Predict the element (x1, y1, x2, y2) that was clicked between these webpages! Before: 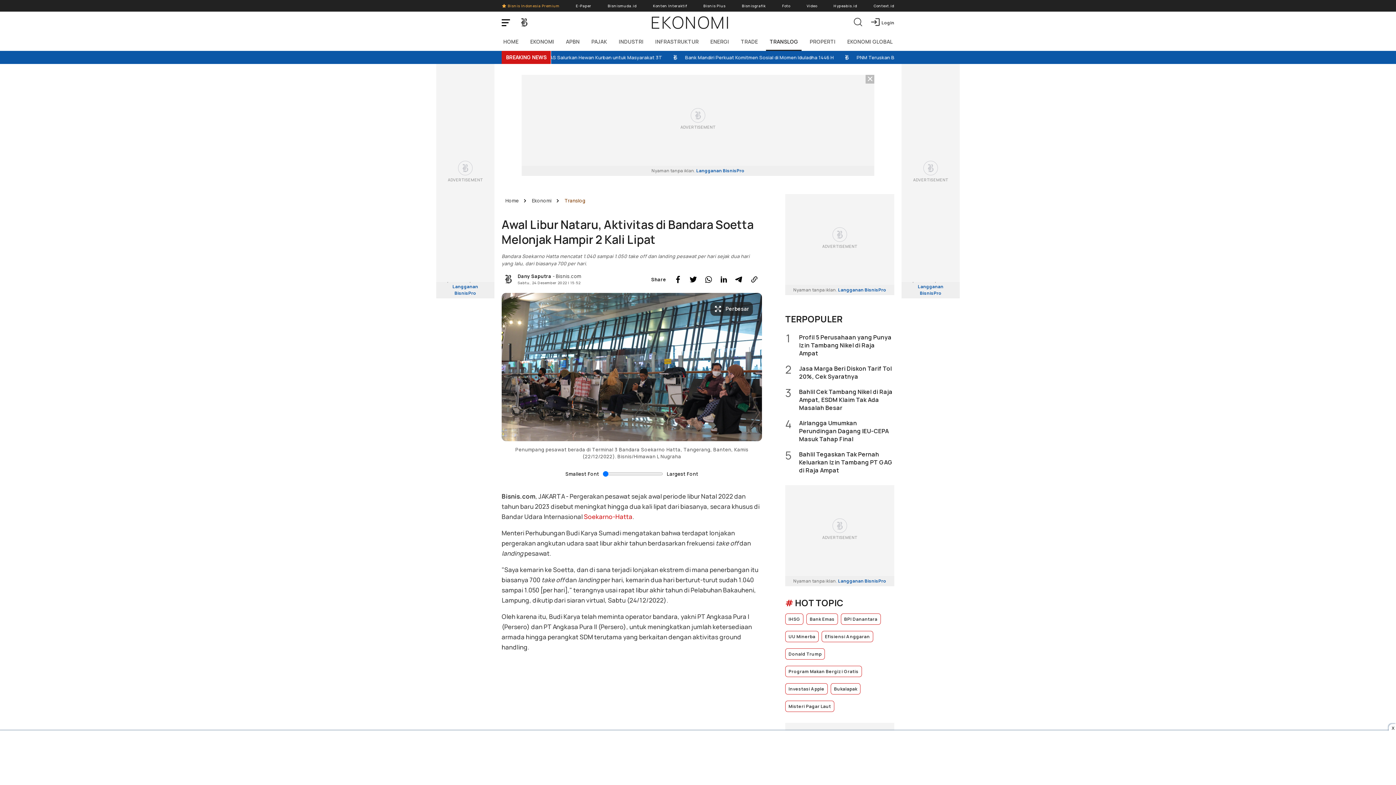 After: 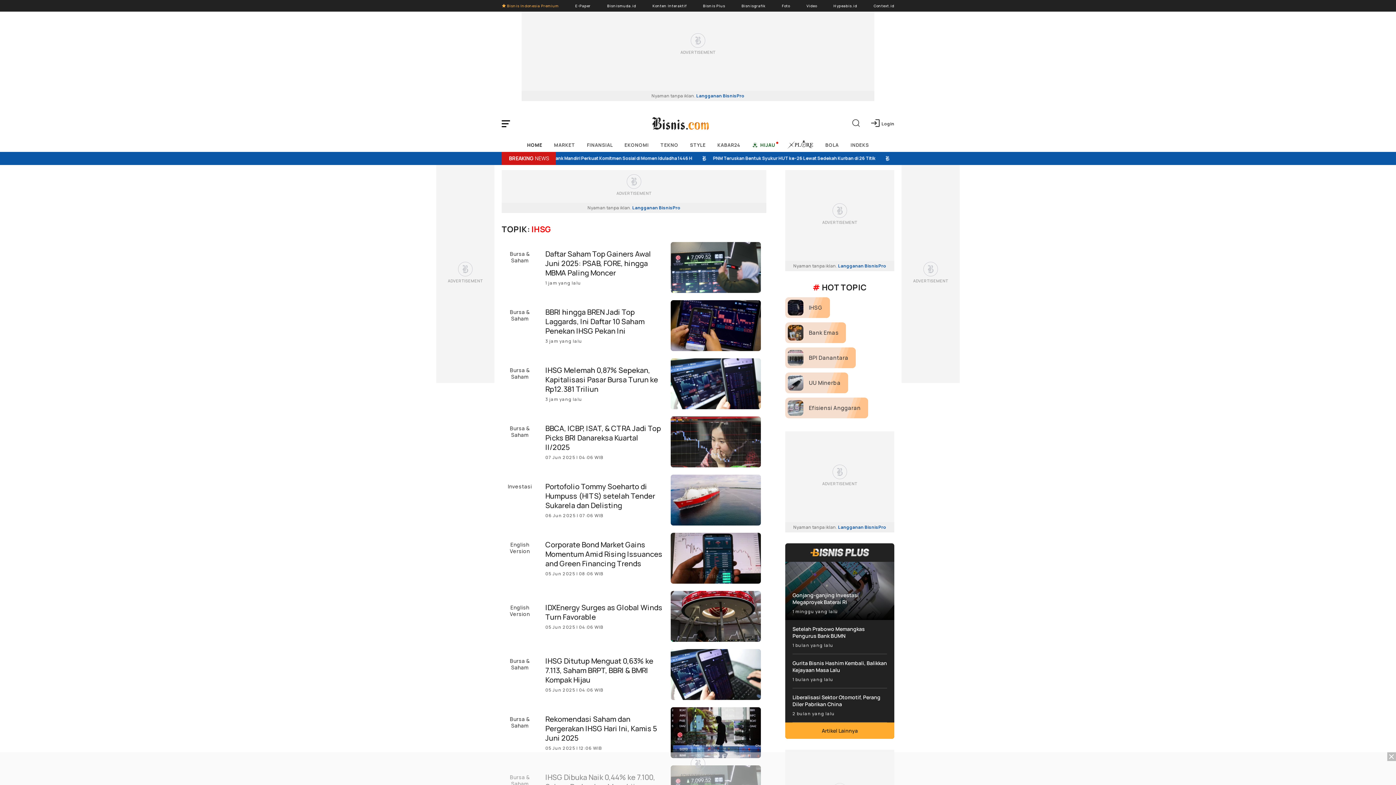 Action: label: IHSG bbox: (785, 613, 803, 625)